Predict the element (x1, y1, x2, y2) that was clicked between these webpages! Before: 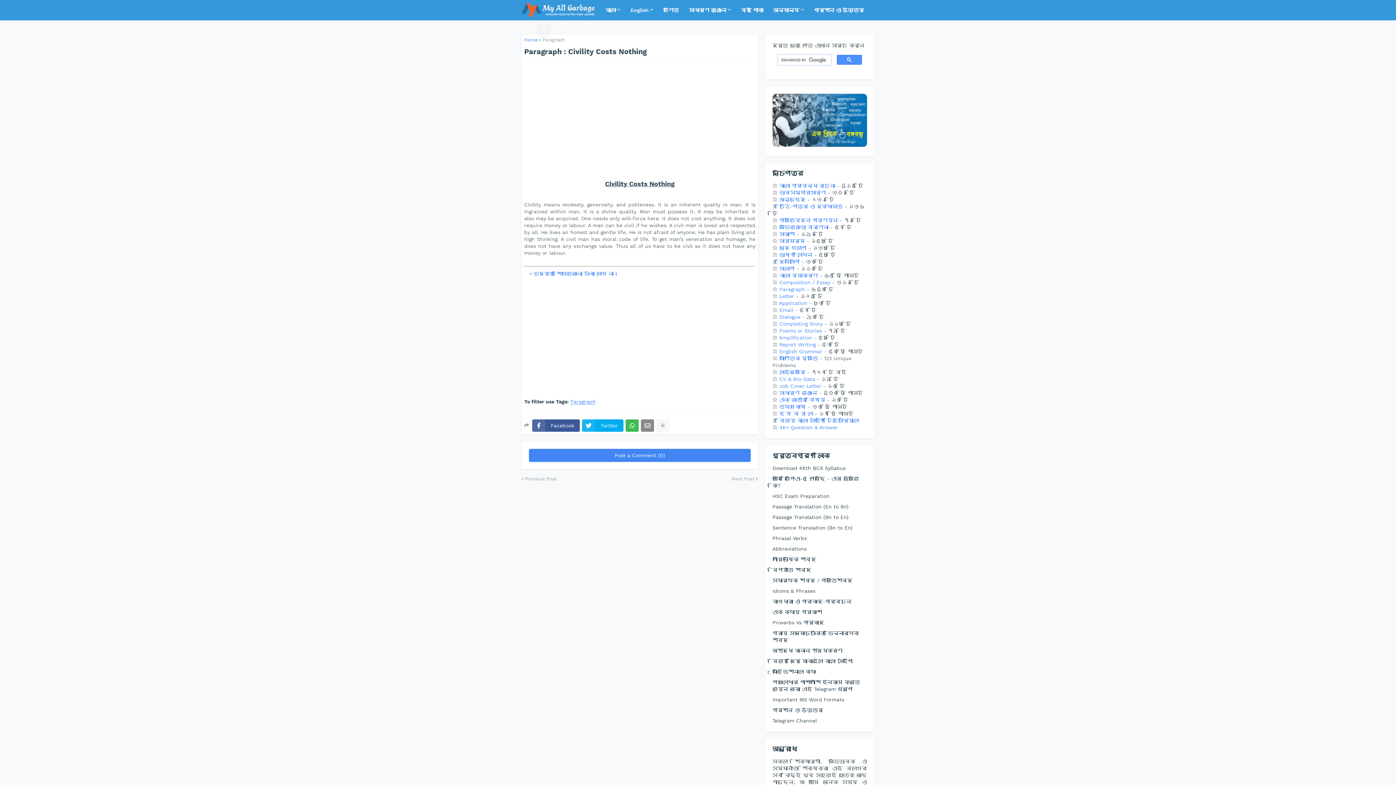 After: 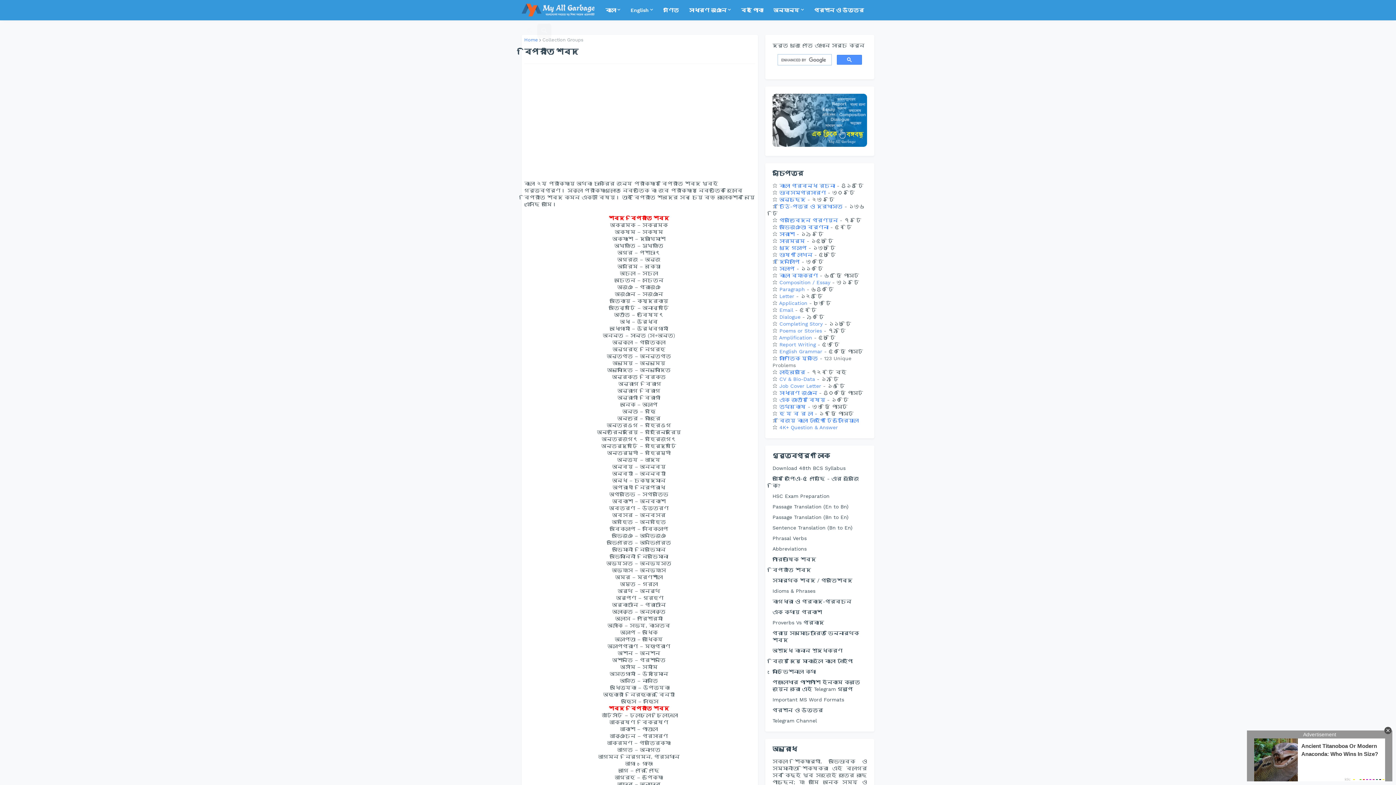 Action: bbox: (772, 565, 867, 575) label: বিপরীত শব্দ